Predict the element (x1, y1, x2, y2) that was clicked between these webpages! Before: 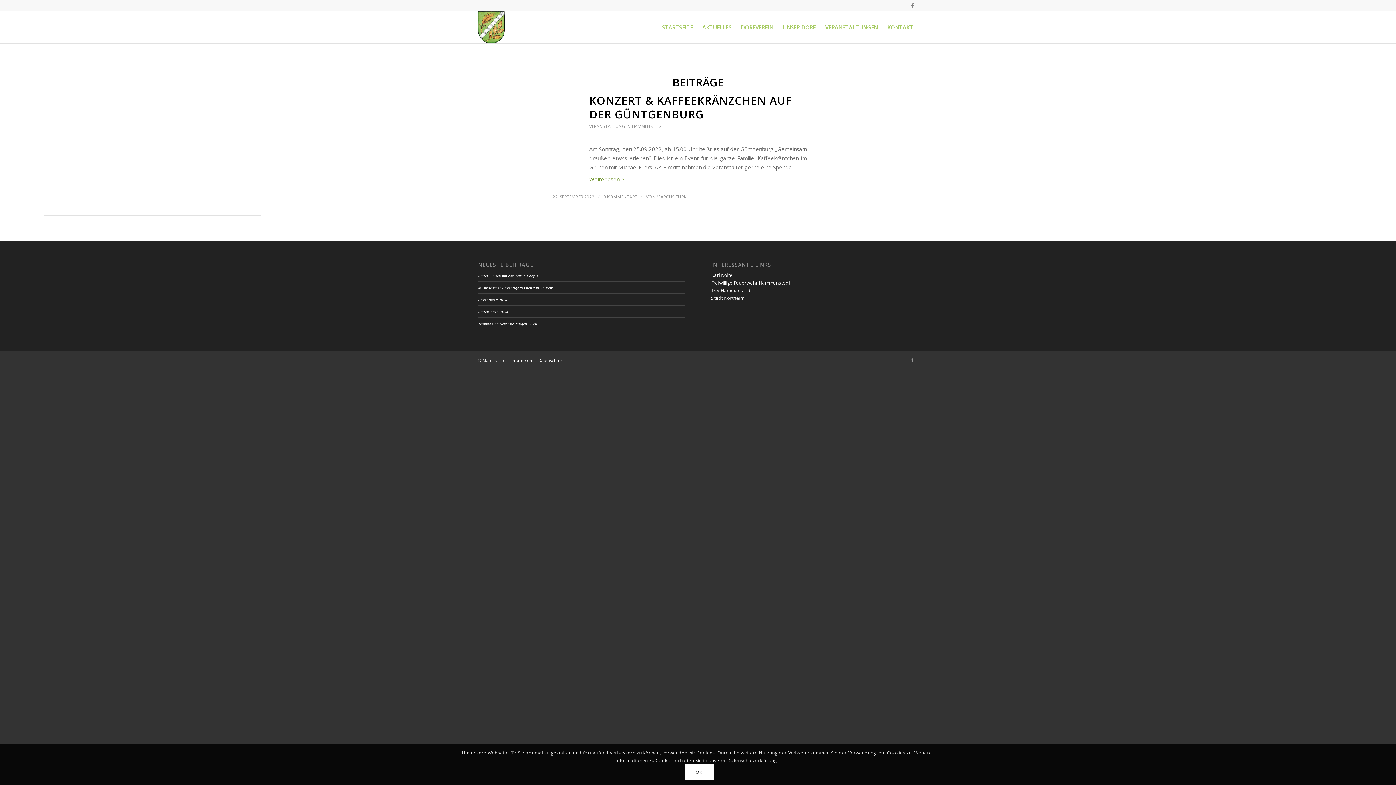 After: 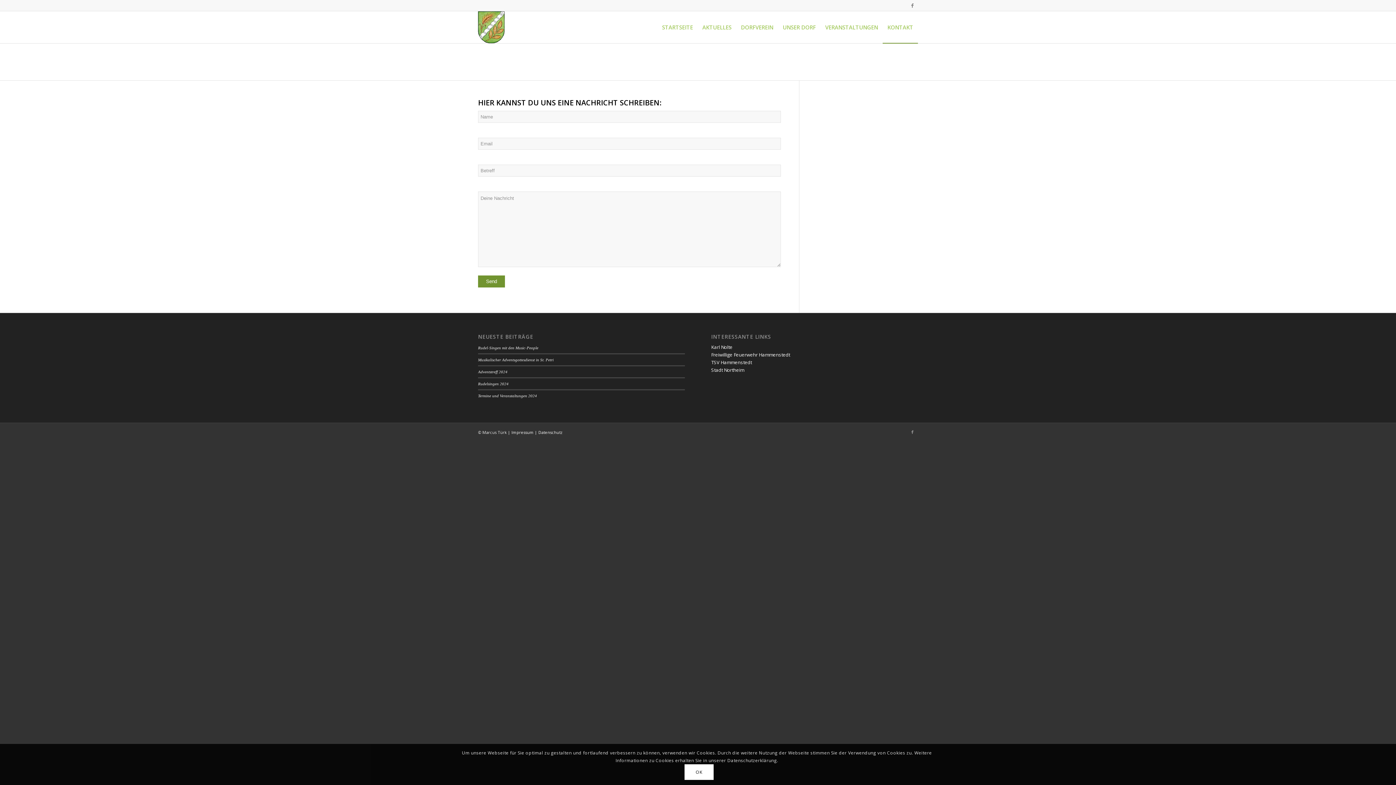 Action: bbox: (882, 11, 918, 43) label: KONTAKT